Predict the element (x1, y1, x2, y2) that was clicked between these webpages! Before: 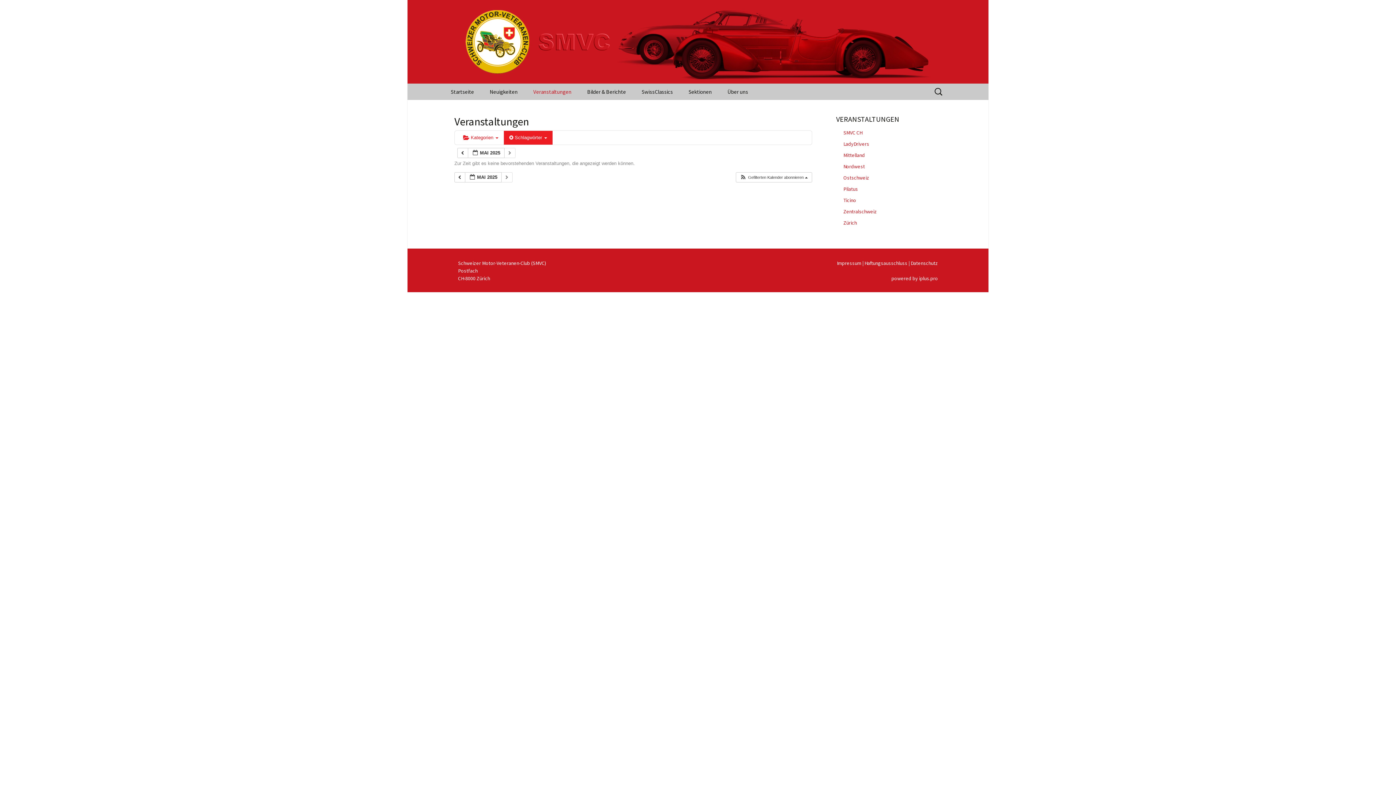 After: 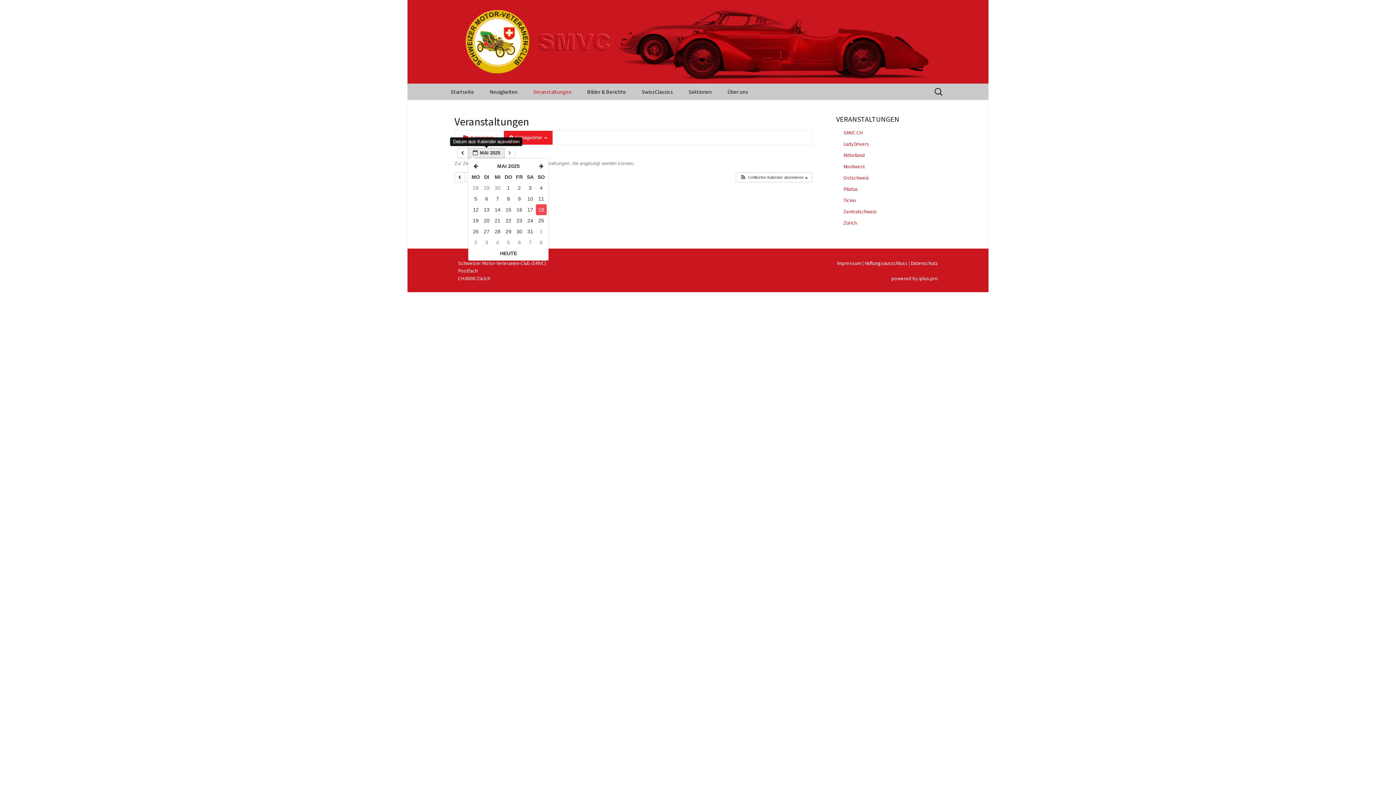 Action: bbox: (468, 148, 504, 158) label:  MAI 2025 